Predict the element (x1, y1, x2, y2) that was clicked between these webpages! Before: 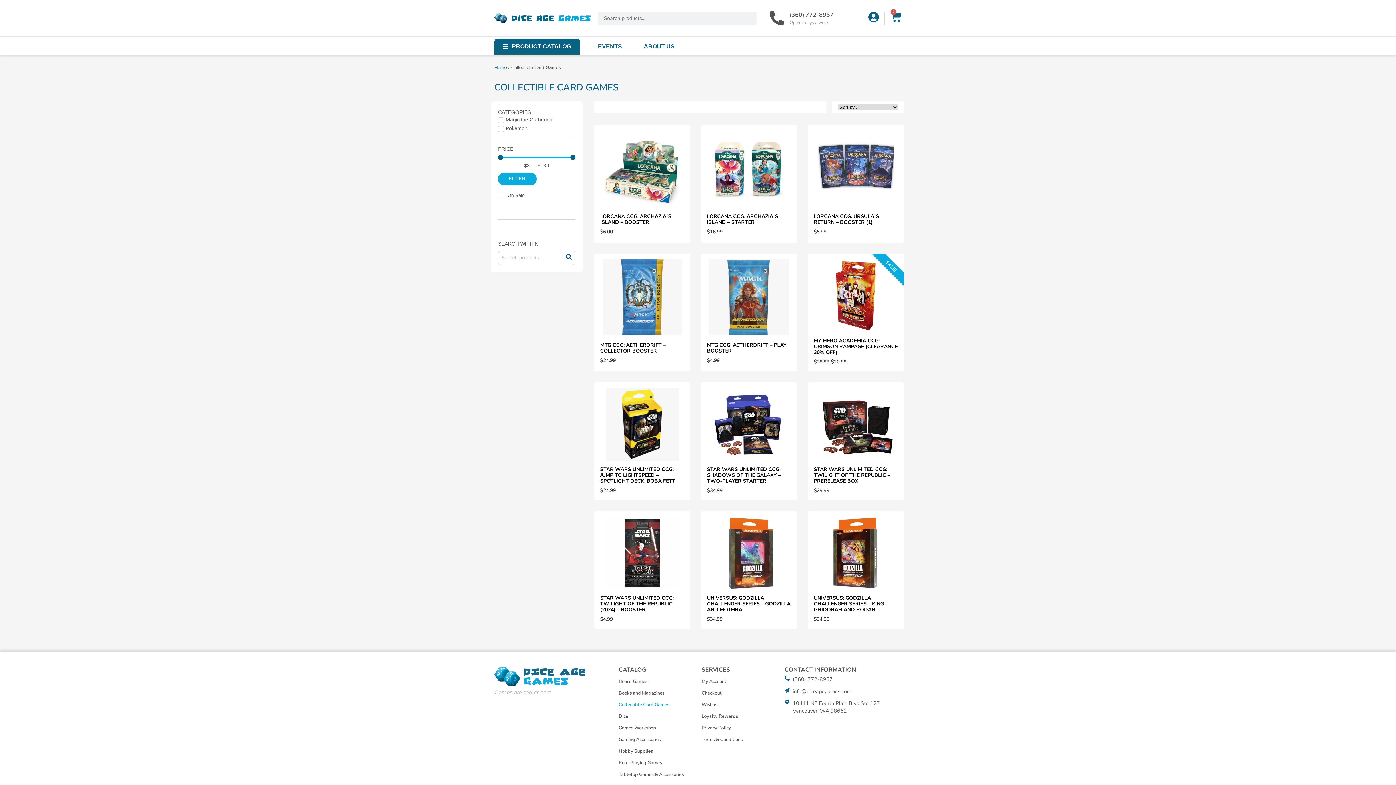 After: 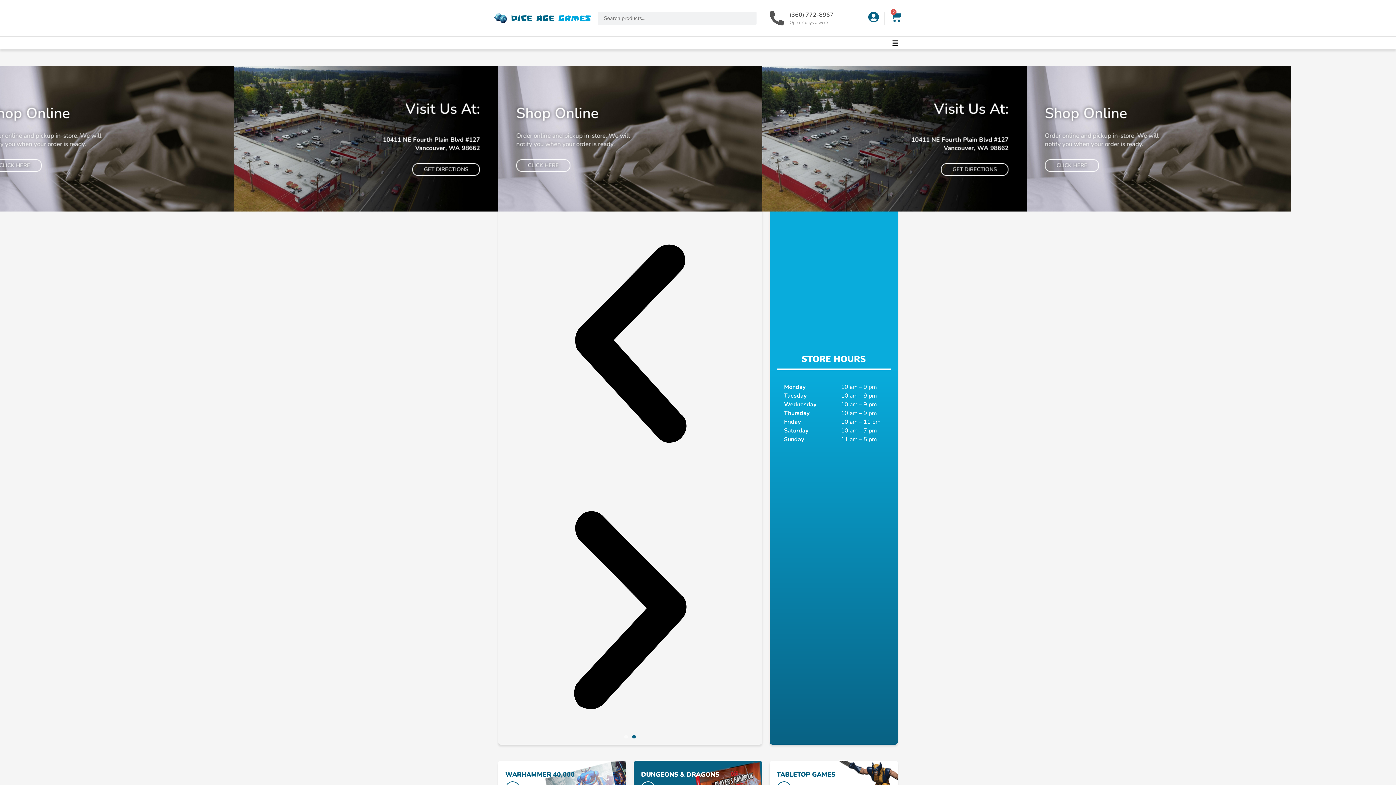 Action: bbox: (494, 64, 506, 70) label: Home